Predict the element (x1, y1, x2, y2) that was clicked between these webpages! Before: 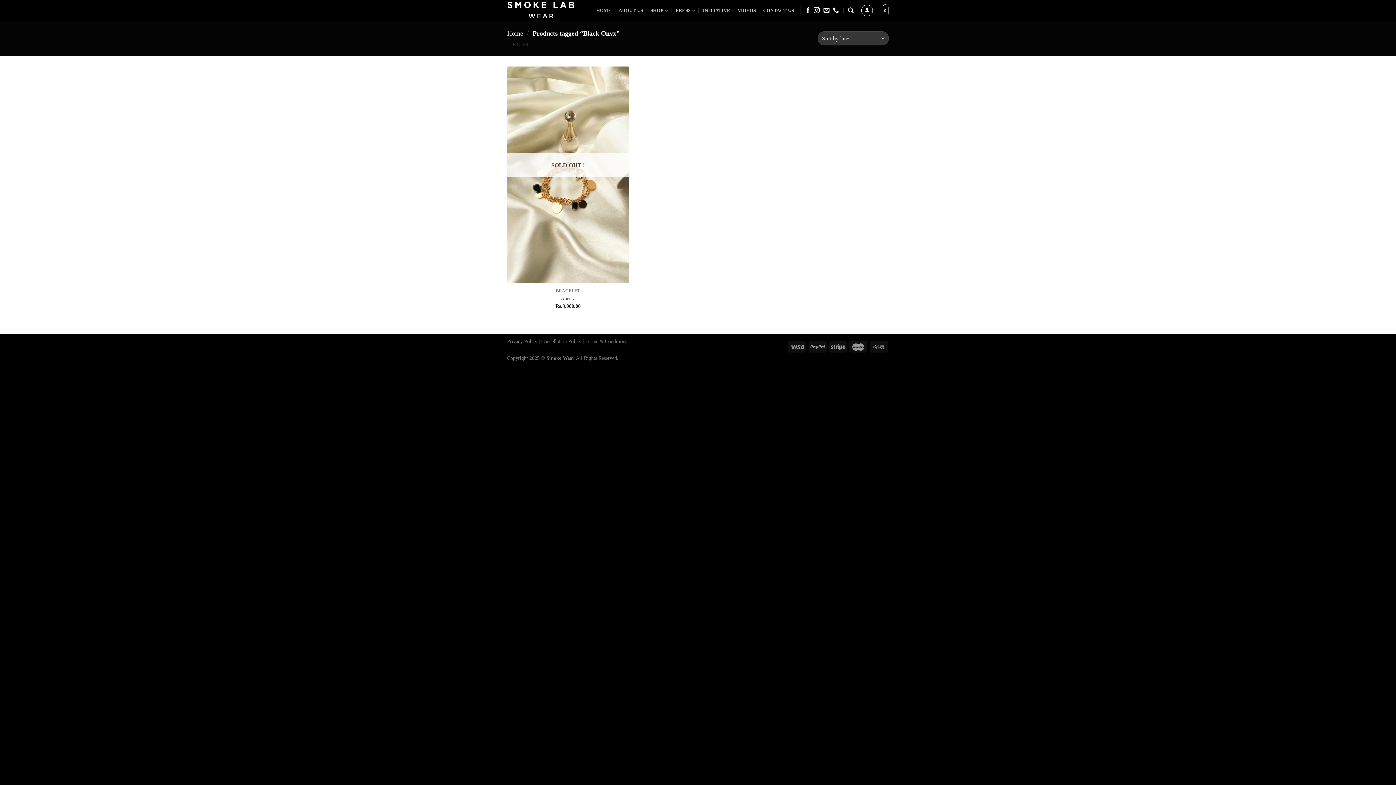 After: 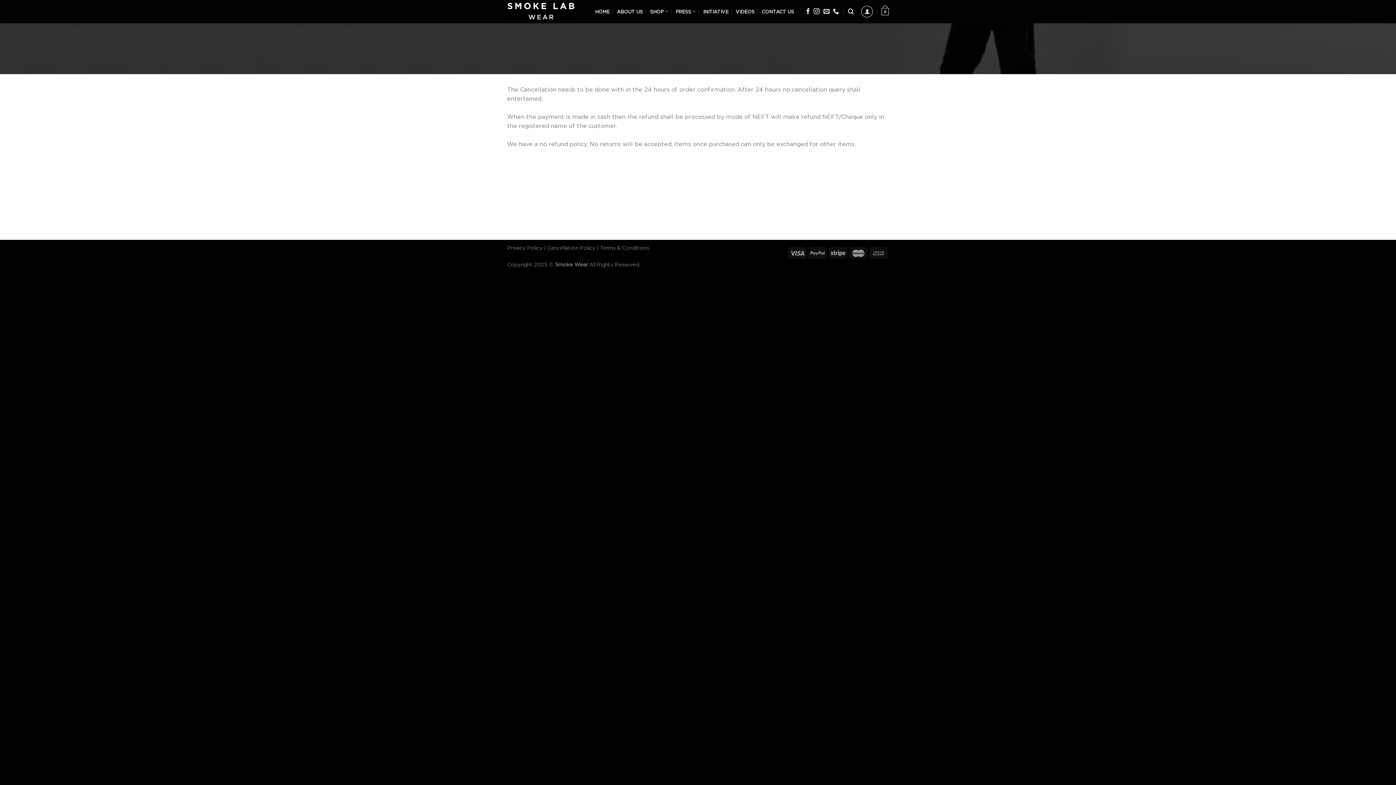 Action: label: Cancellation Policy bbox: (541, 338, 581, 344)